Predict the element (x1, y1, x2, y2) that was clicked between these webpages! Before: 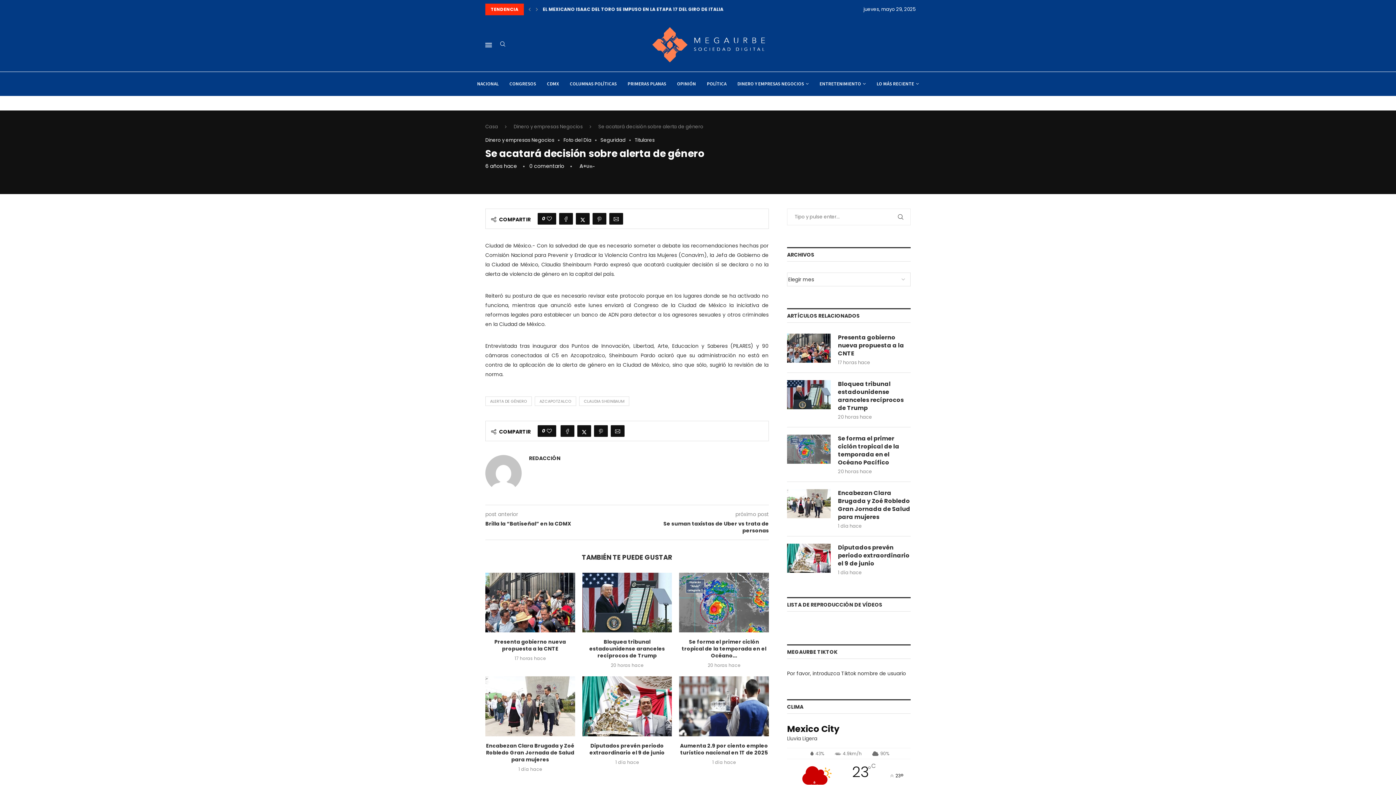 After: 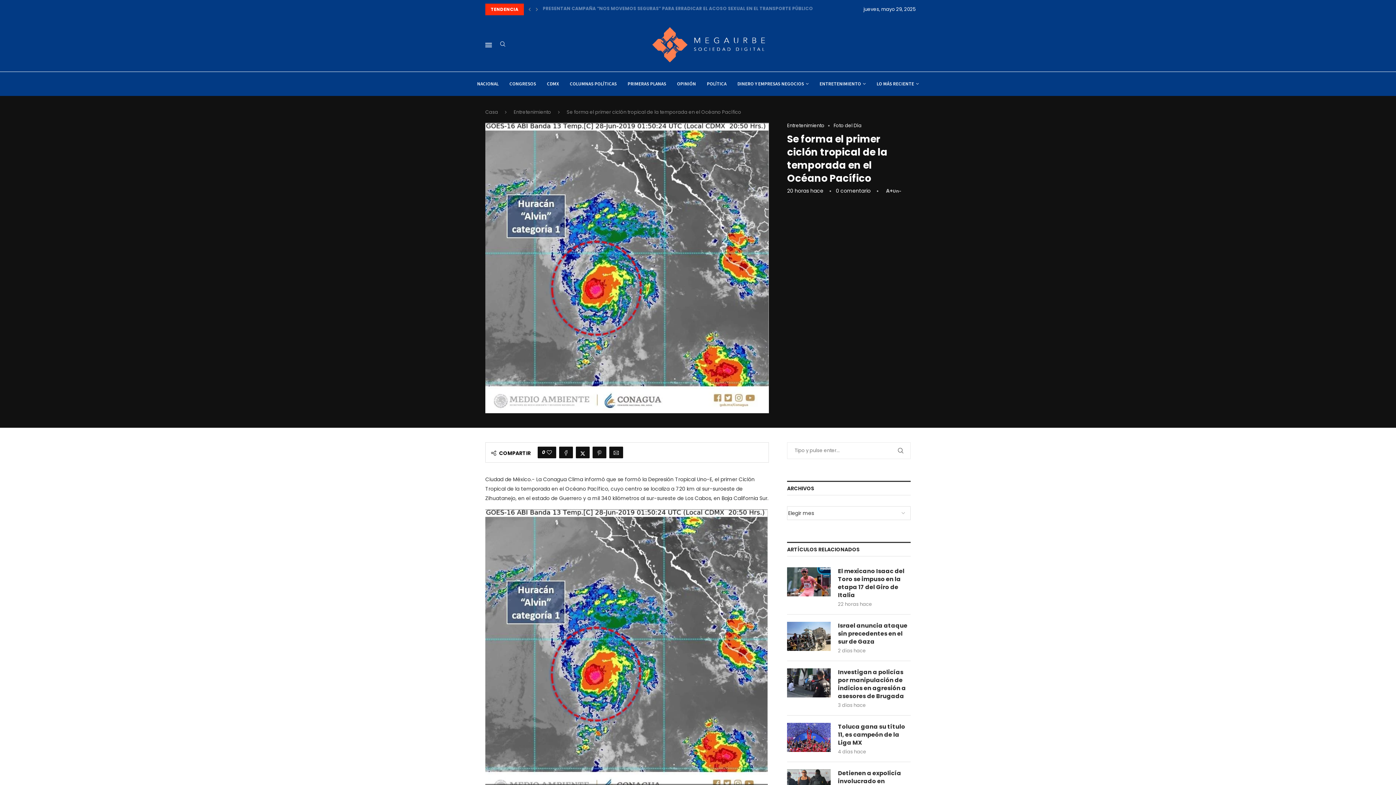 Action: label: Se forma el primer ciclón tropical de la temporada en el Océano... bbox: (681, 638, 766, 659)